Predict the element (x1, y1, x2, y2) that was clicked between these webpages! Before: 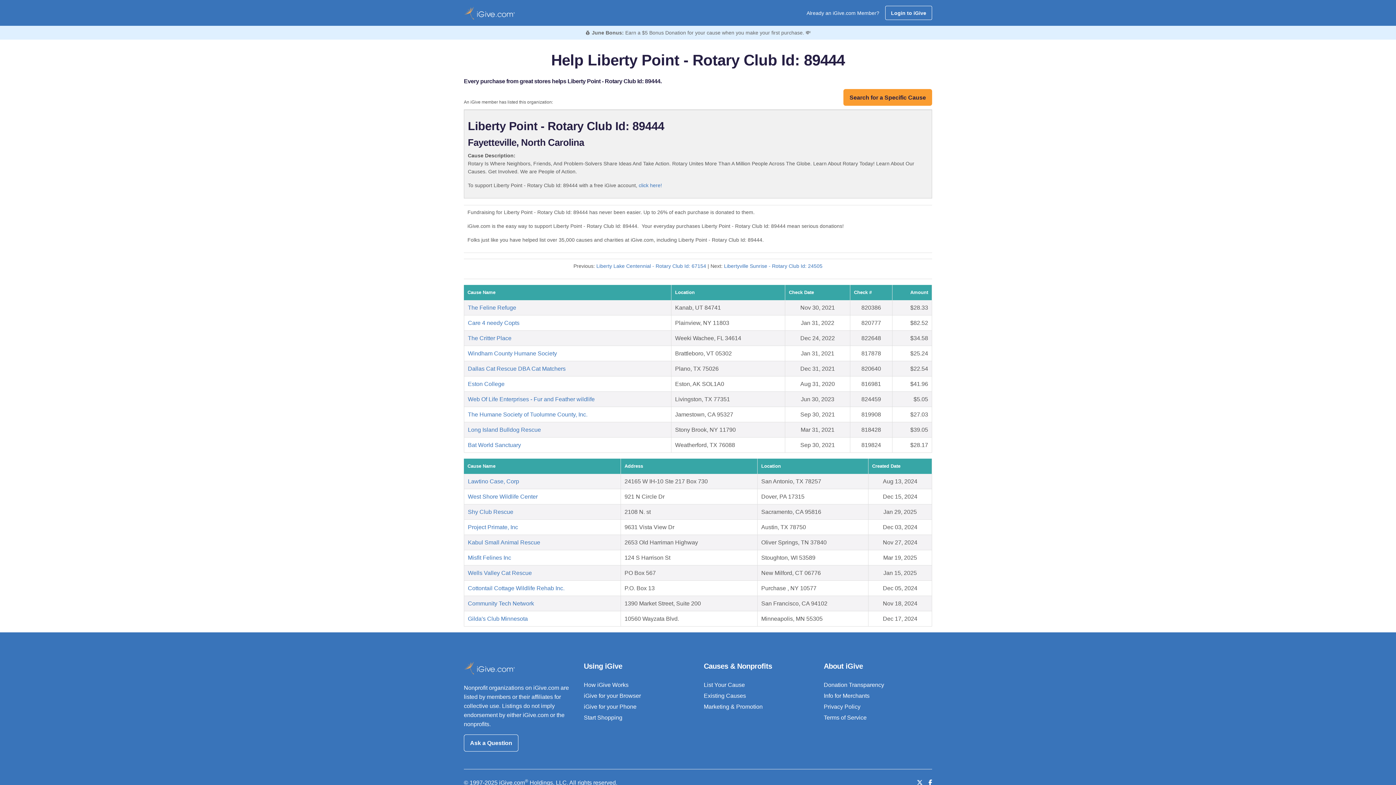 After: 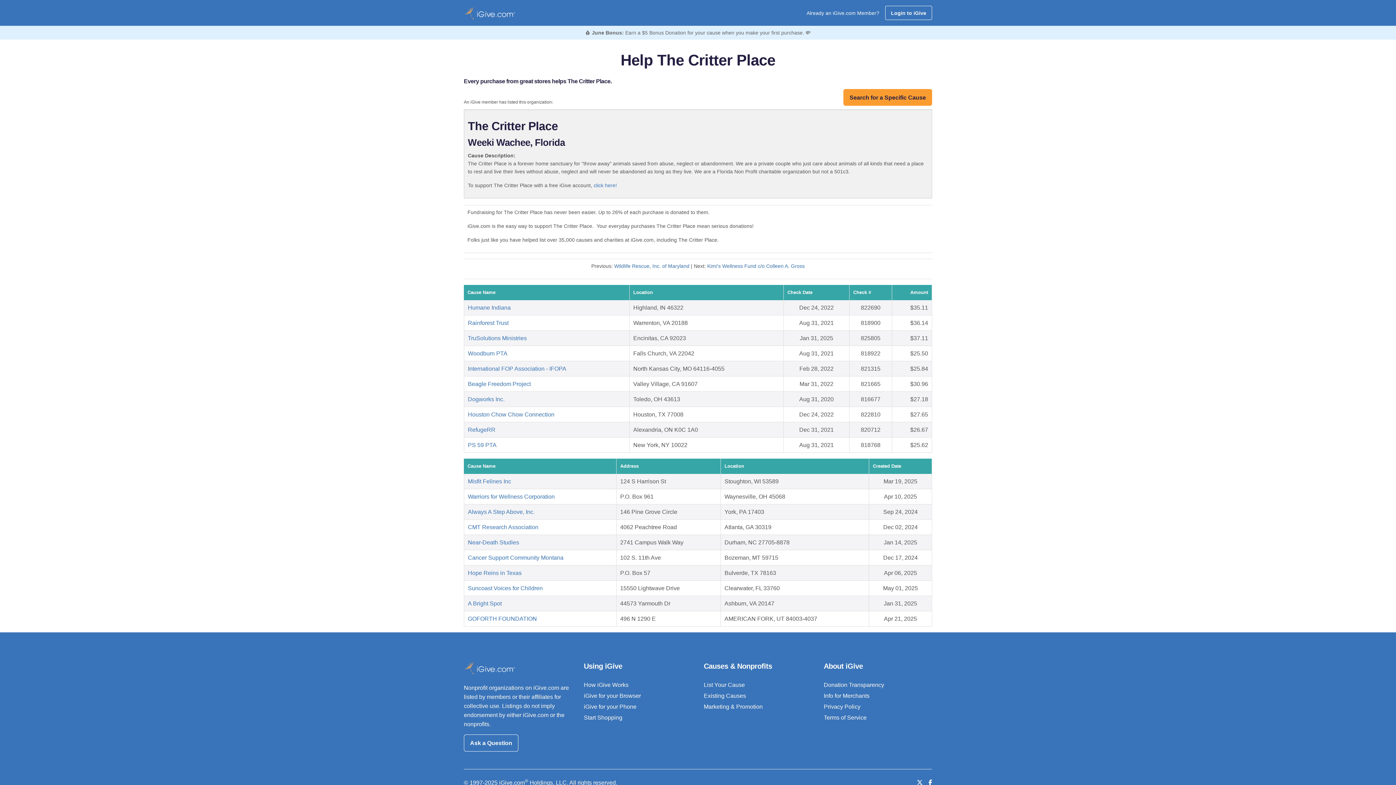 Action: label: The Critter Place bbox: (468, 335, 511, 341)